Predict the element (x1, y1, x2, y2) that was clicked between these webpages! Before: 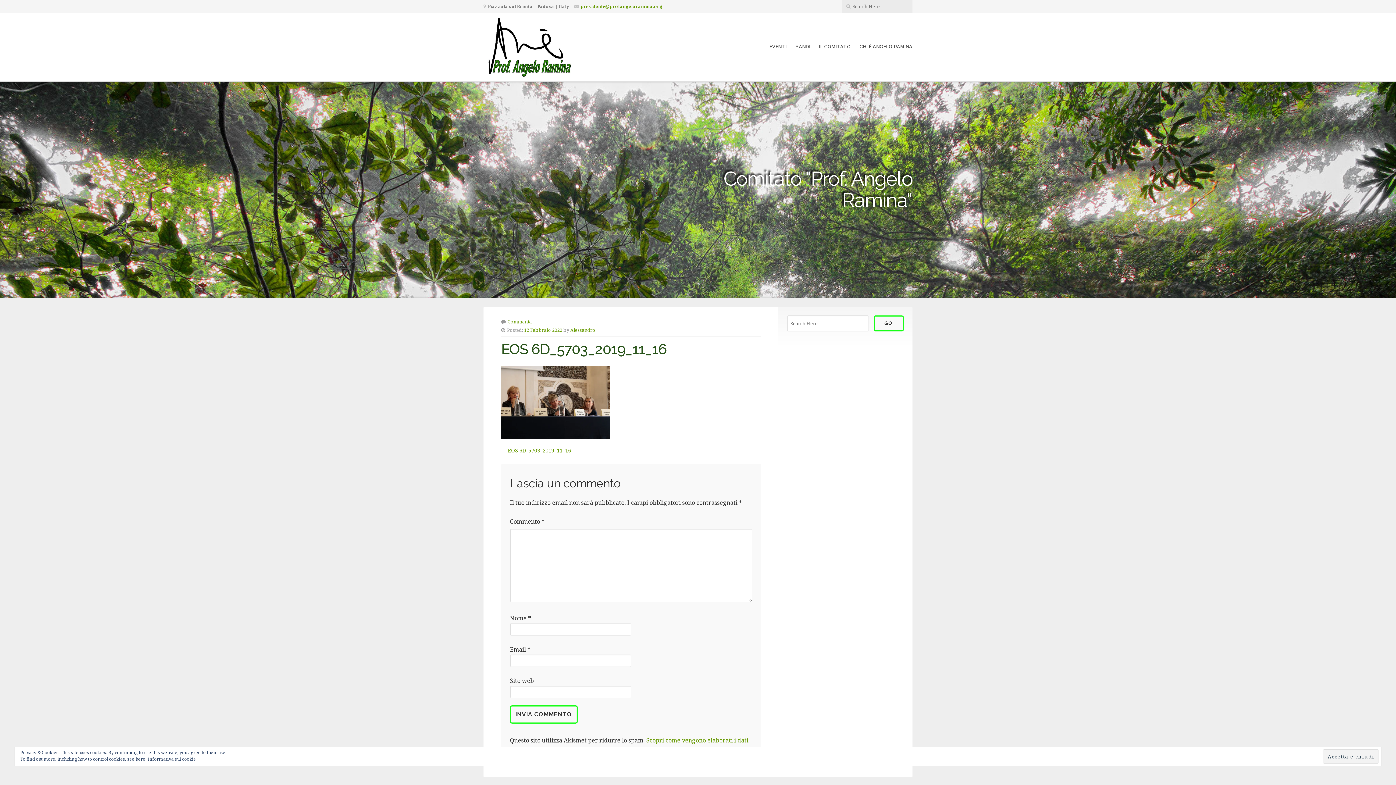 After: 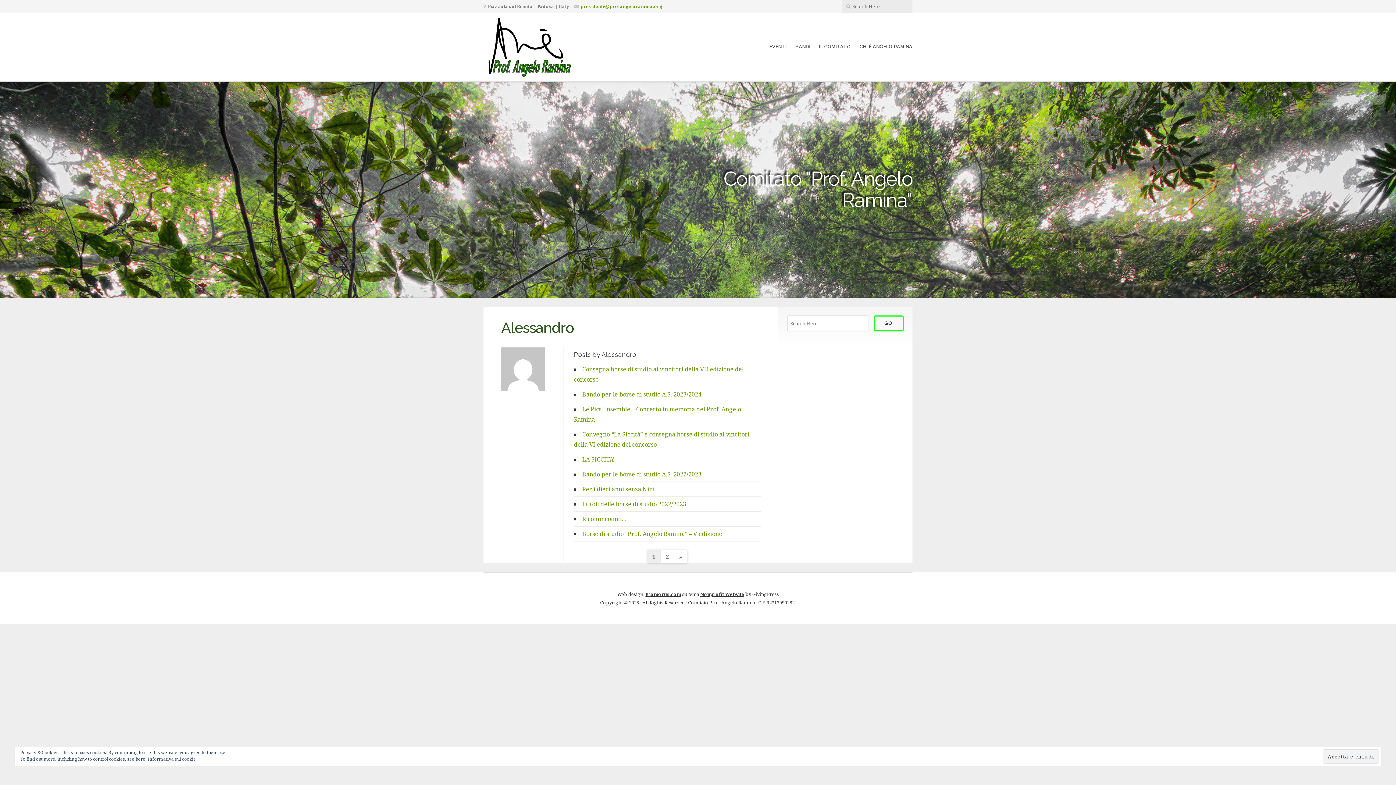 Action: label: Alessandro bbox: (570, 326, 595, 333)